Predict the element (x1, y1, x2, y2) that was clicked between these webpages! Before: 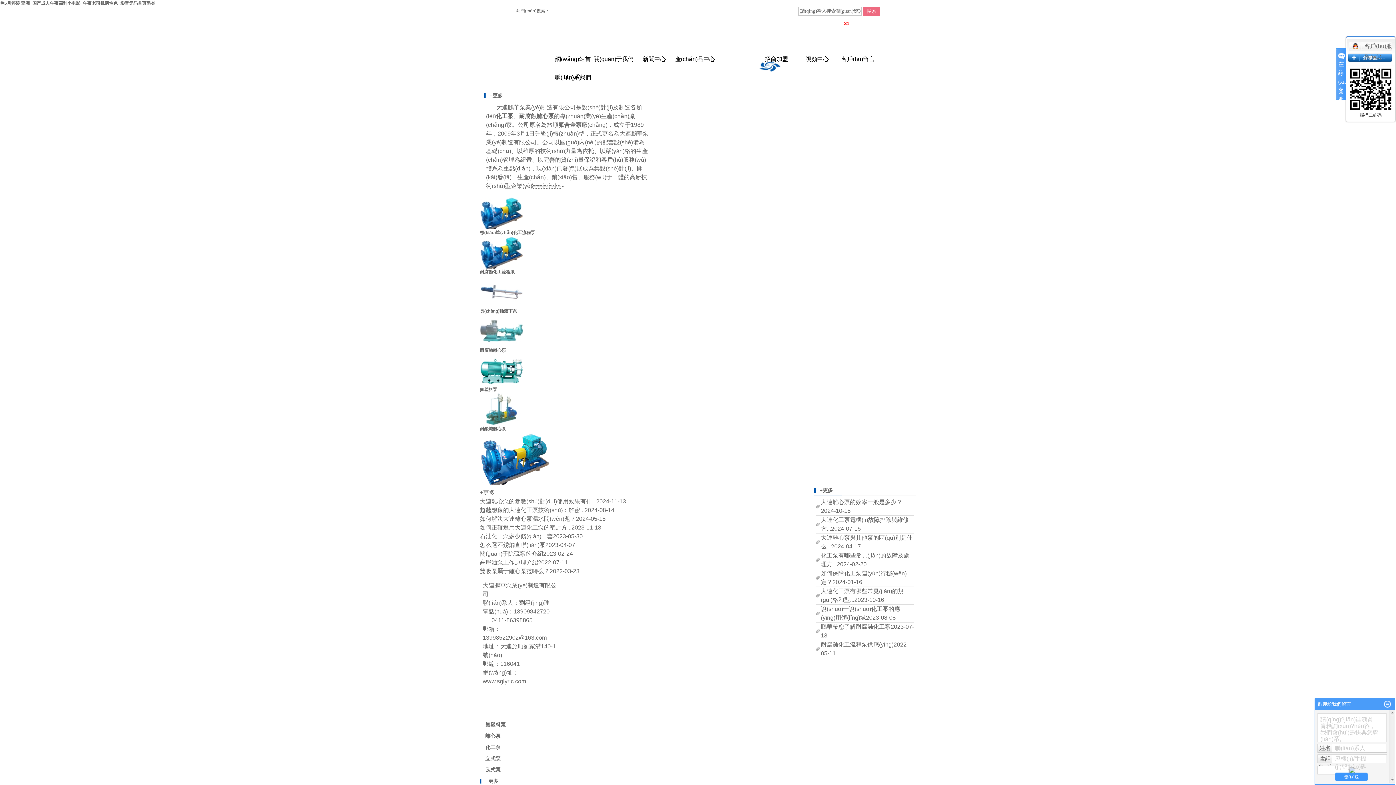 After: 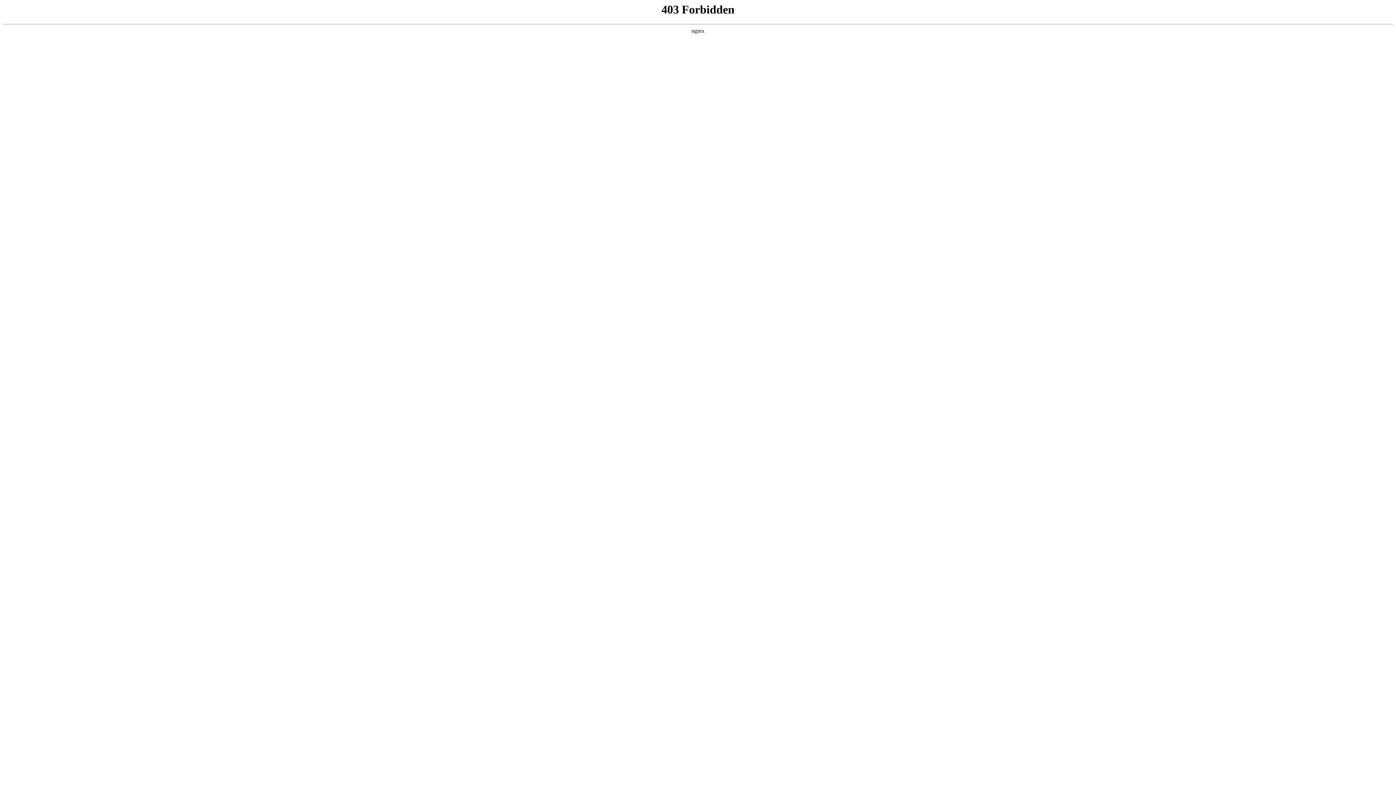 Action: bbox: (800, 19, 812, 26) label: RSS